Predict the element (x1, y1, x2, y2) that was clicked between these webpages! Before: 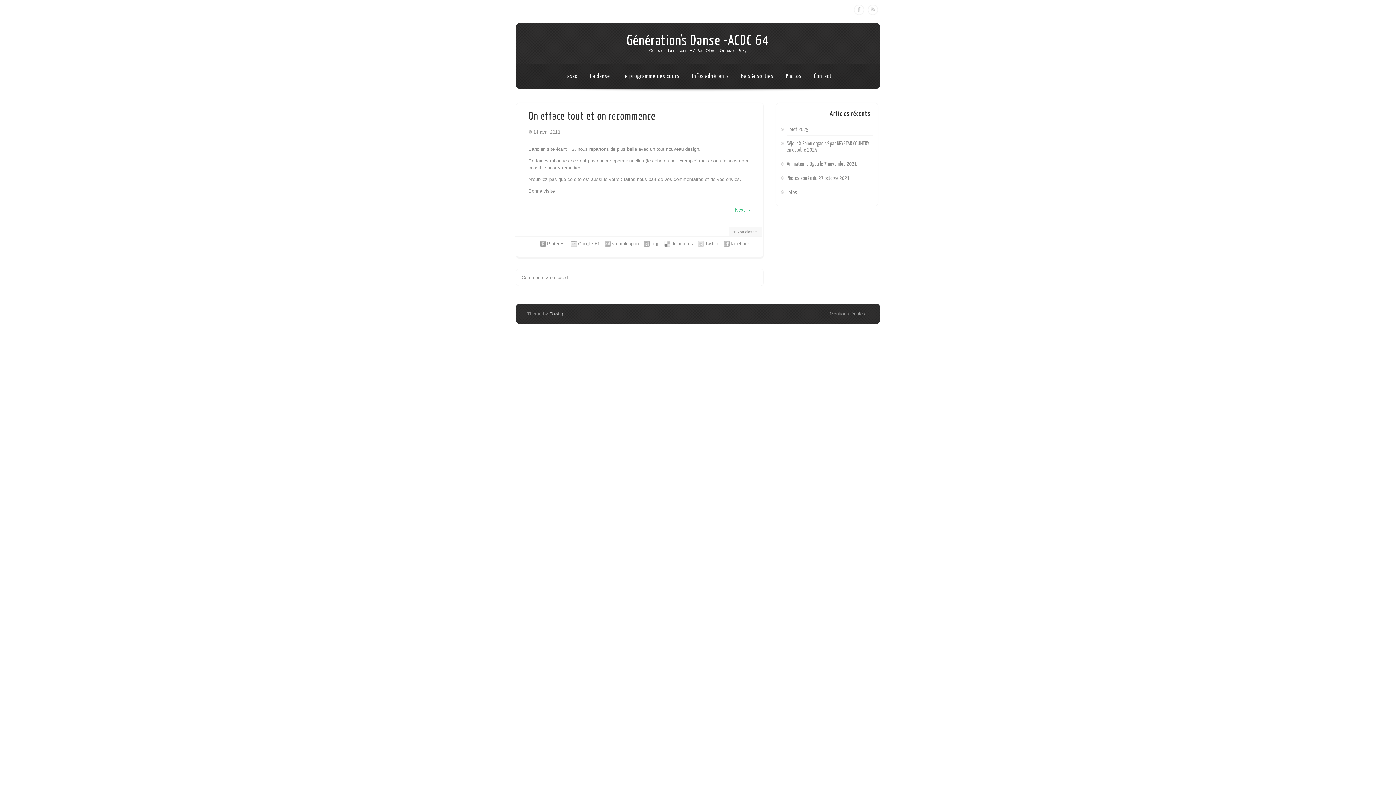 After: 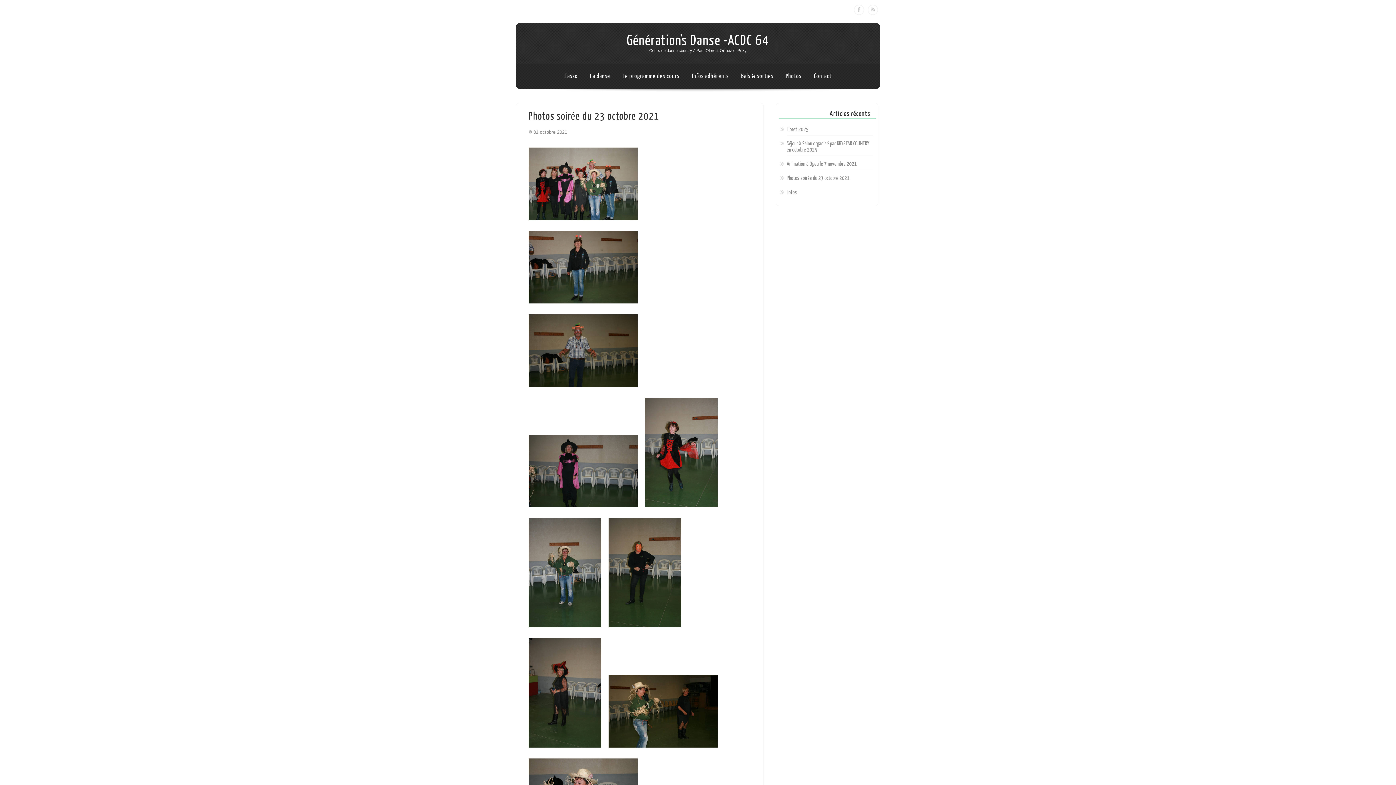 Action: label: Photos soirée du 23 octobre 2021 bbox: (786, 175, 849, 181)